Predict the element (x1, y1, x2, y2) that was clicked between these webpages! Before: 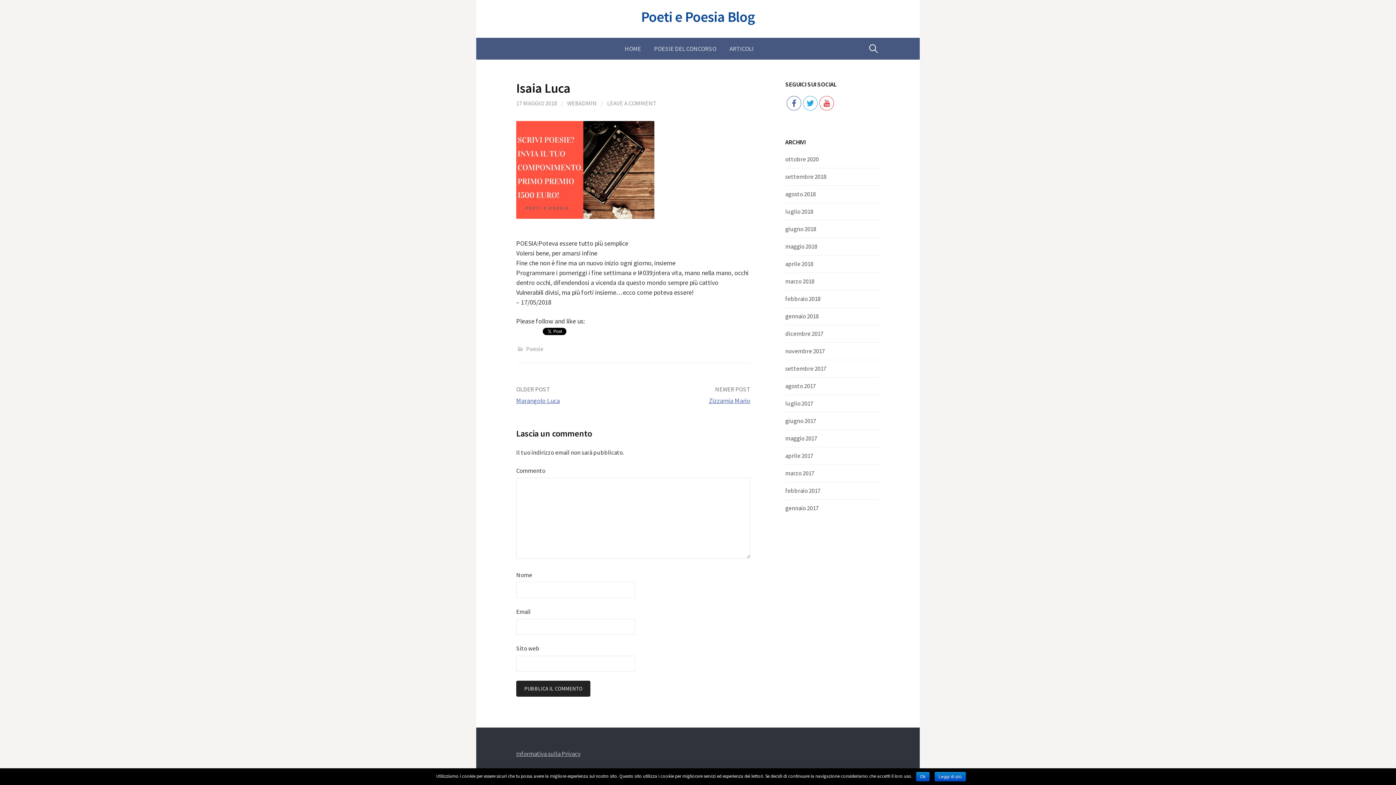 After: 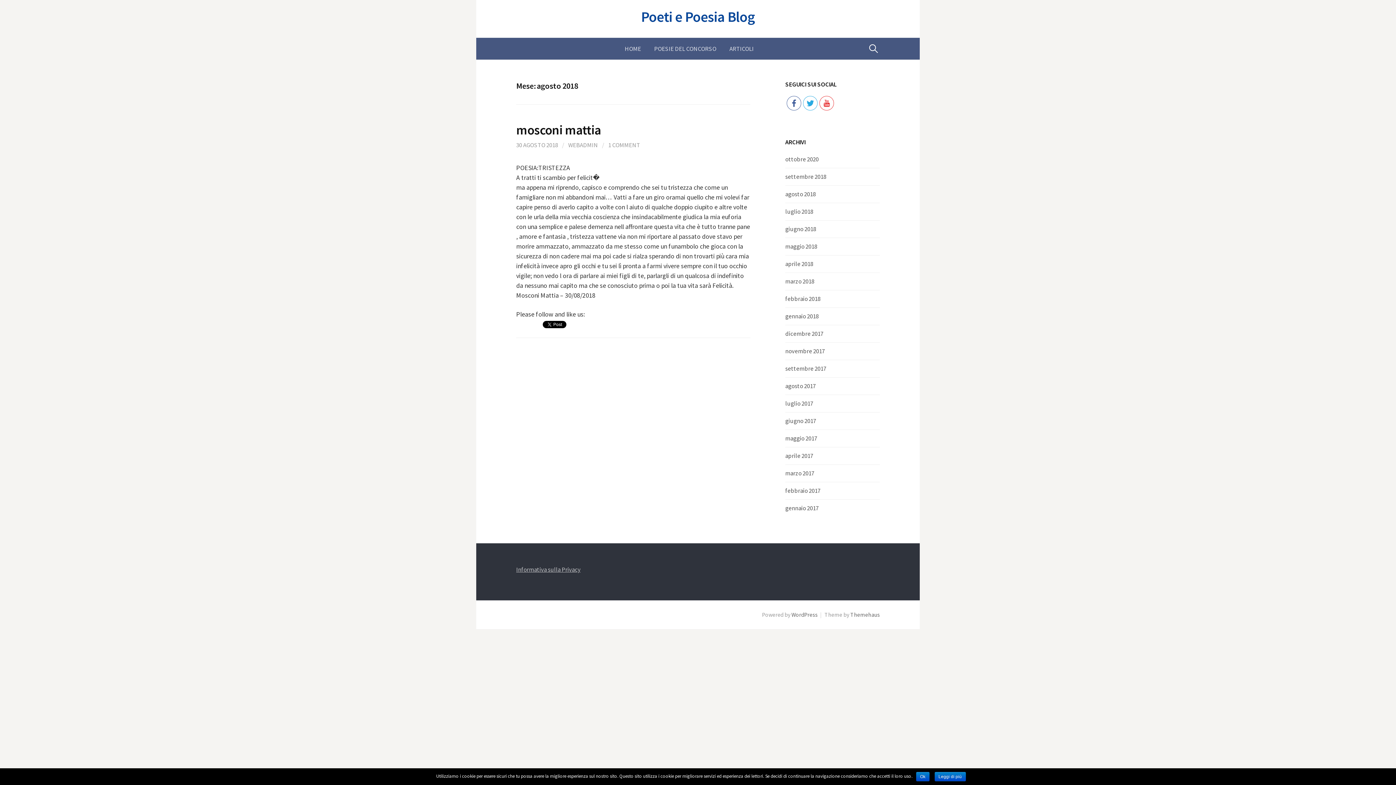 Action: bbox: (785, 190, 816, 198) label: agosto 2018